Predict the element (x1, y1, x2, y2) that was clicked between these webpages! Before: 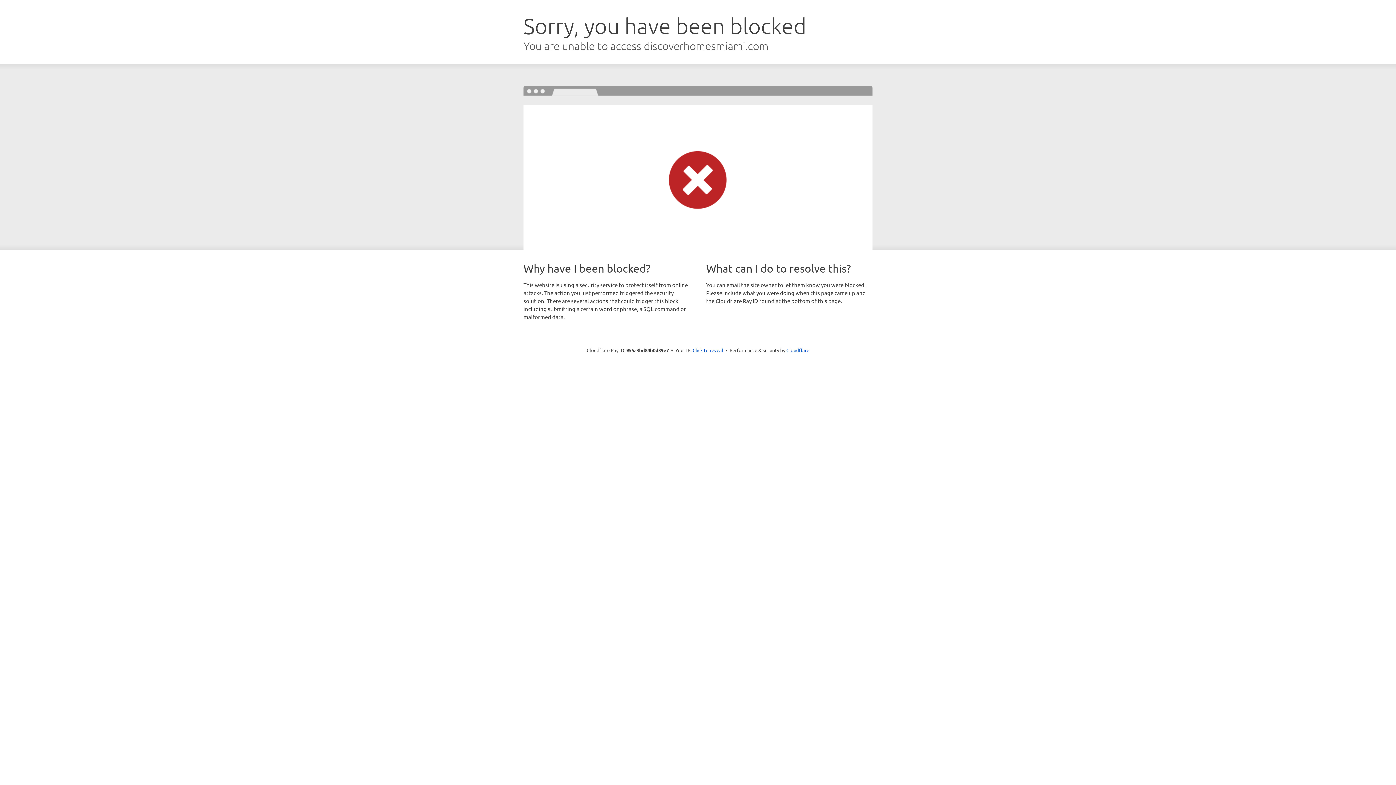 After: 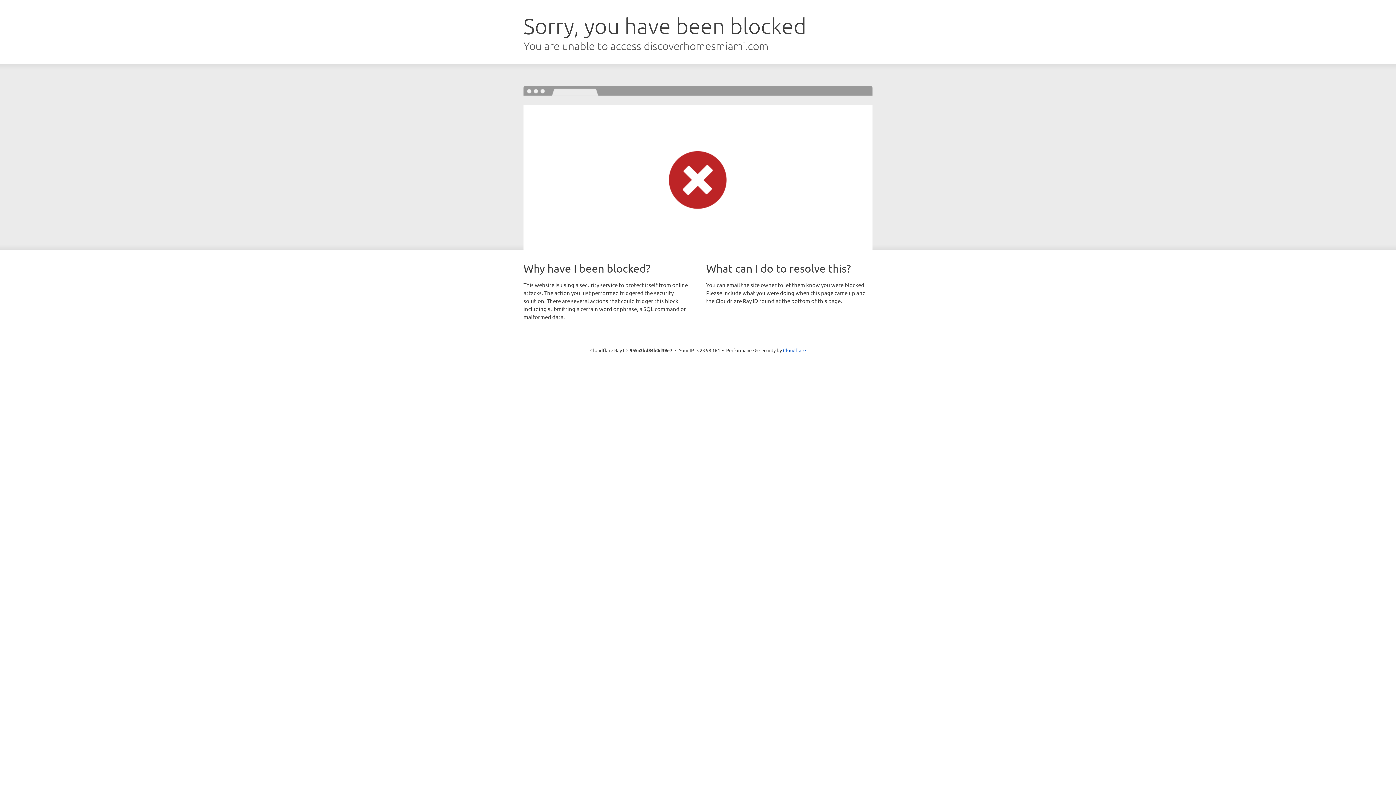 Action: bbox: (692, 346, 723, 353) label: Click to reveal